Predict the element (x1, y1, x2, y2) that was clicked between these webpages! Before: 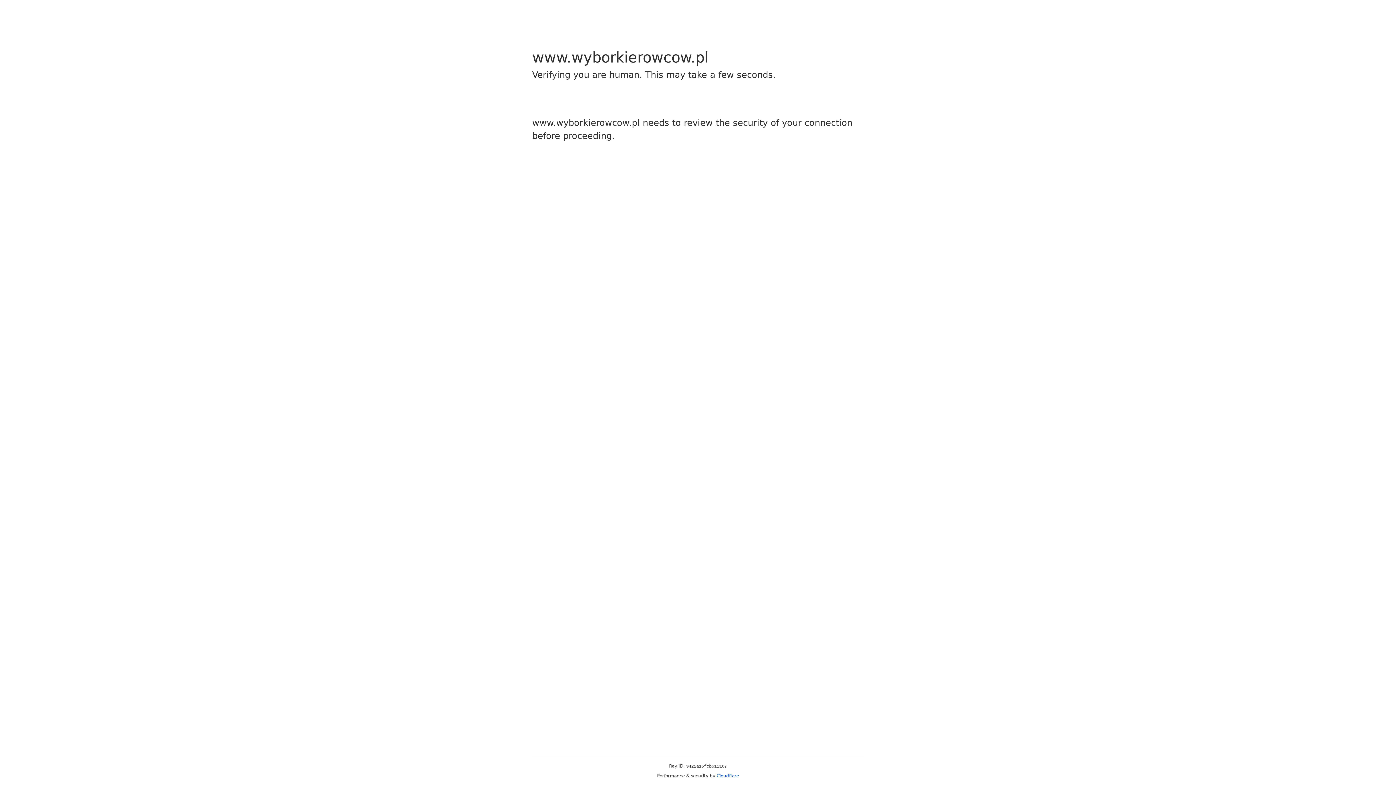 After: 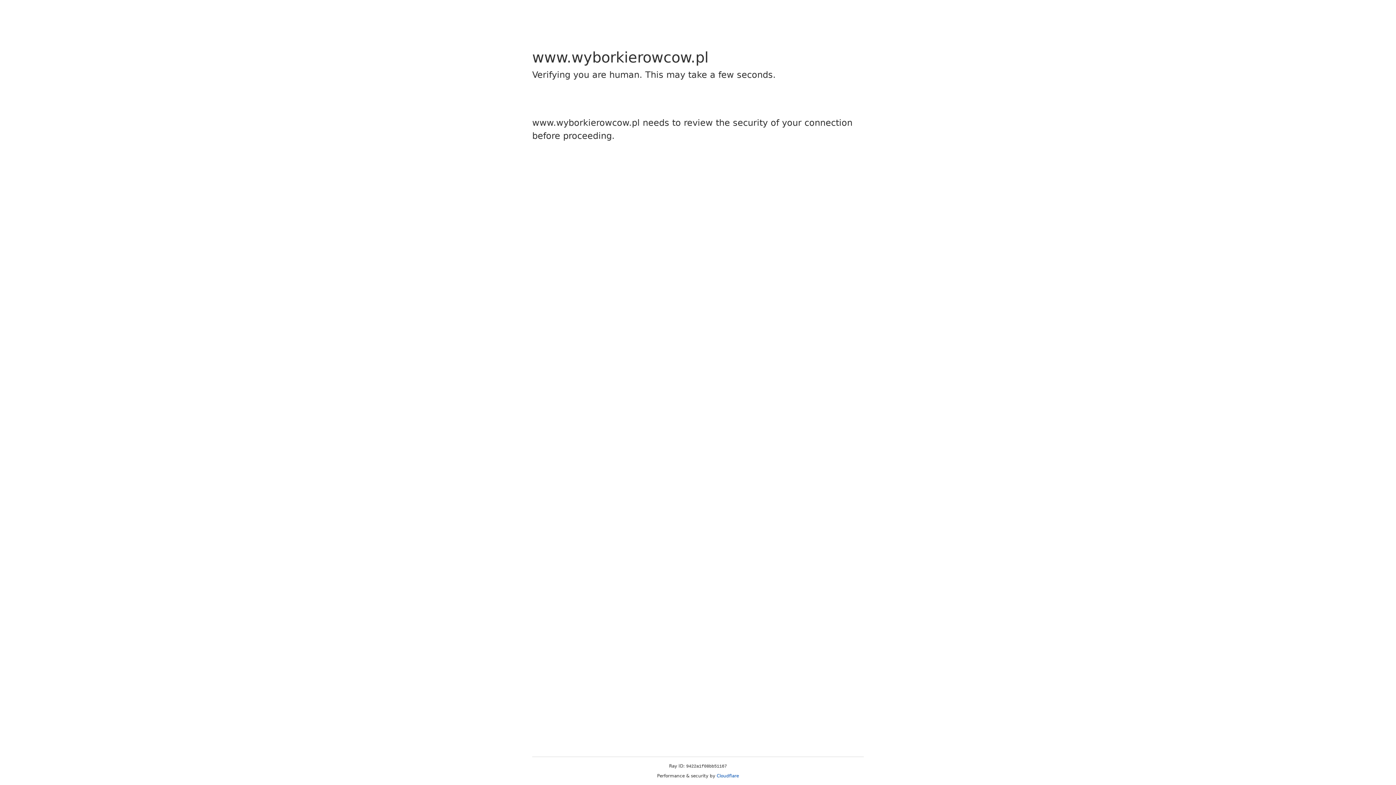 Action: bbox: (716, 773, 739, 778) label: Cloudflare